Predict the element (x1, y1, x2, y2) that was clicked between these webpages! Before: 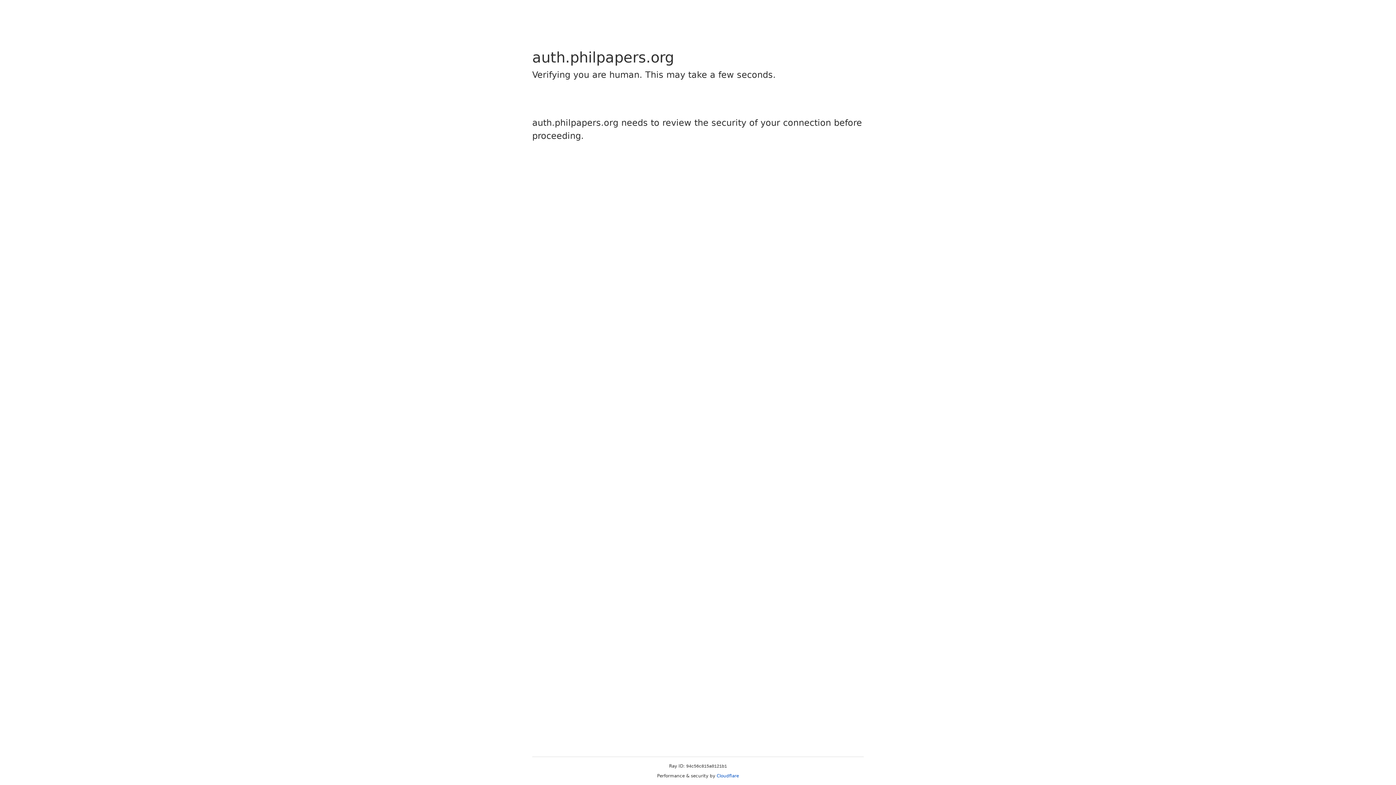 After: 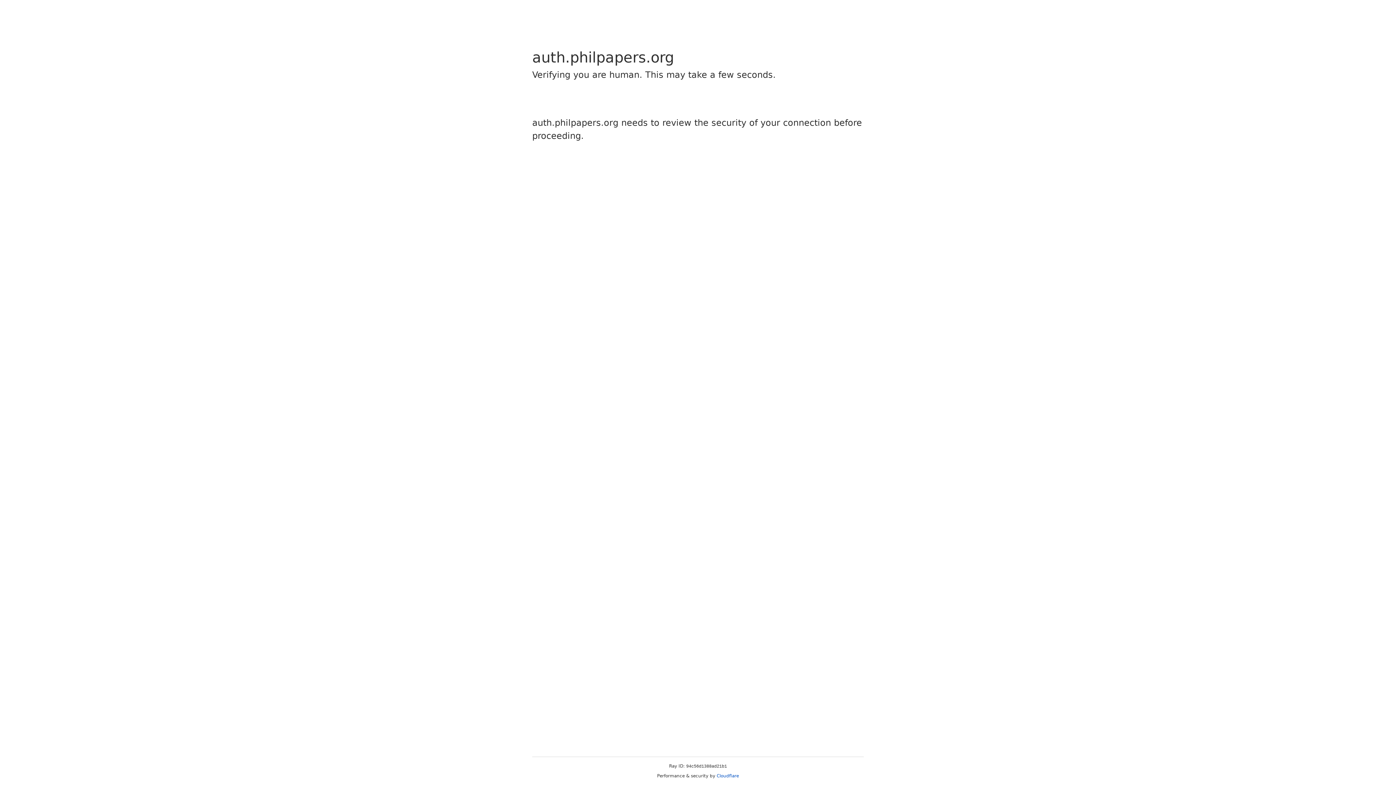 Action: bbox: (716, 773, 739, 778) label: Cloudflare